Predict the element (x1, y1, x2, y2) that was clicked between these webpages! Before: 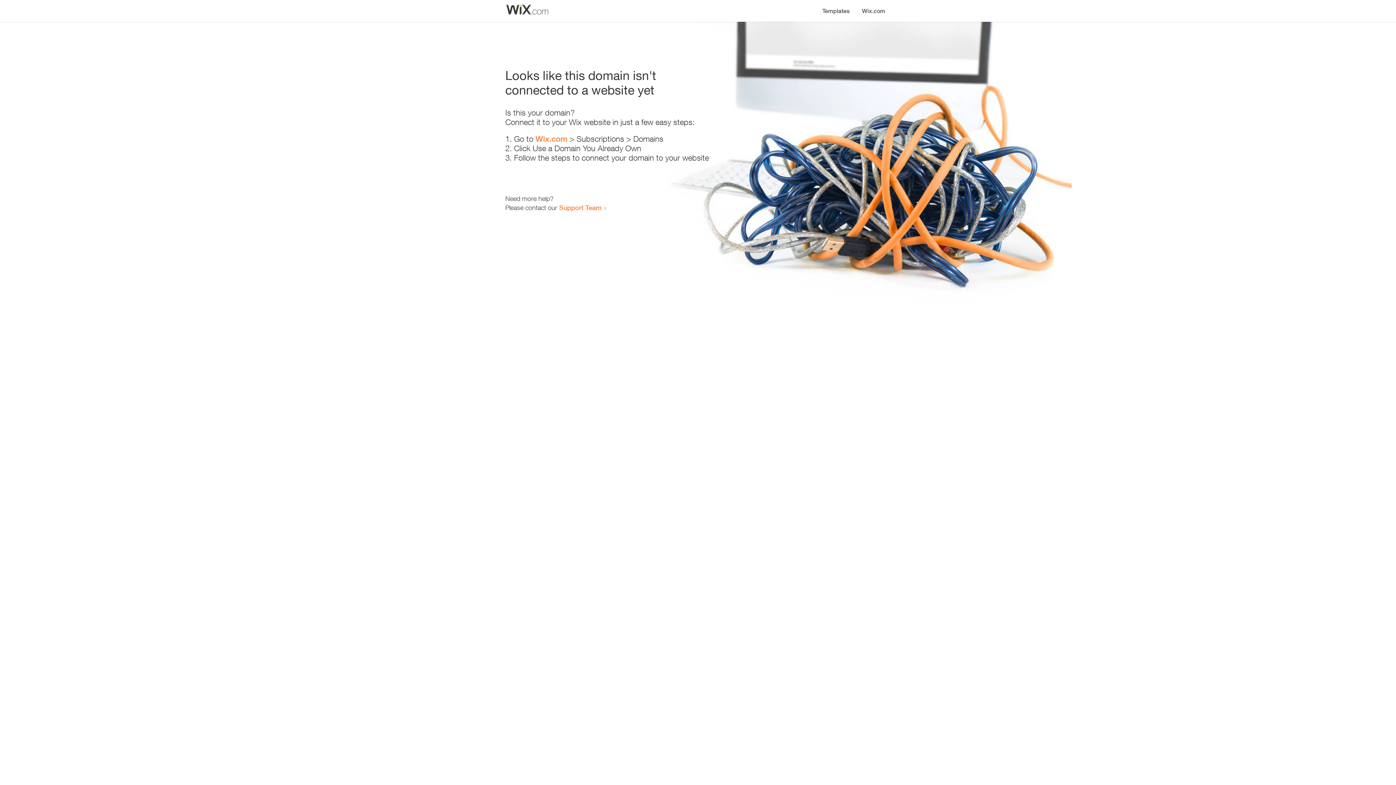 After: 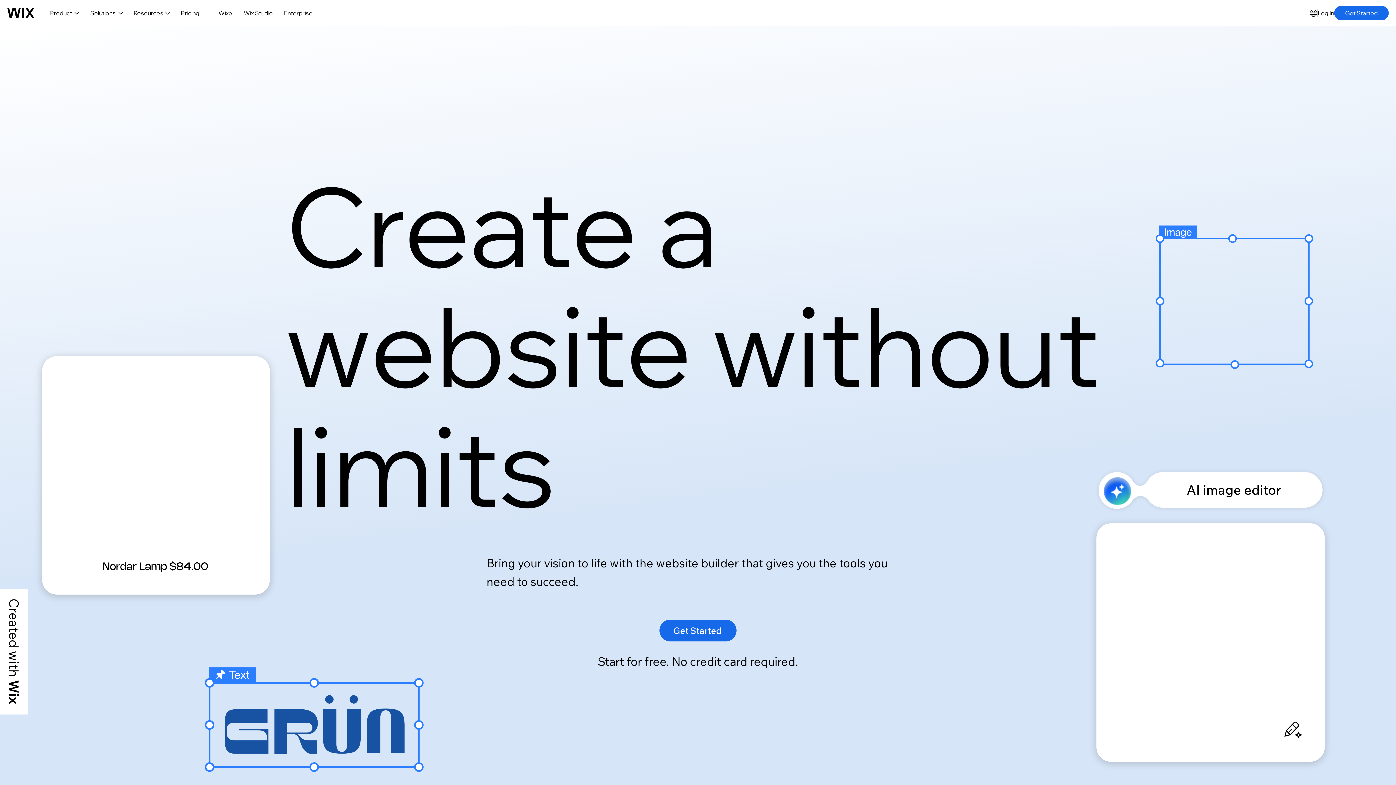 Action: label: Wix.com bbox: (535, 134, 567, 143)